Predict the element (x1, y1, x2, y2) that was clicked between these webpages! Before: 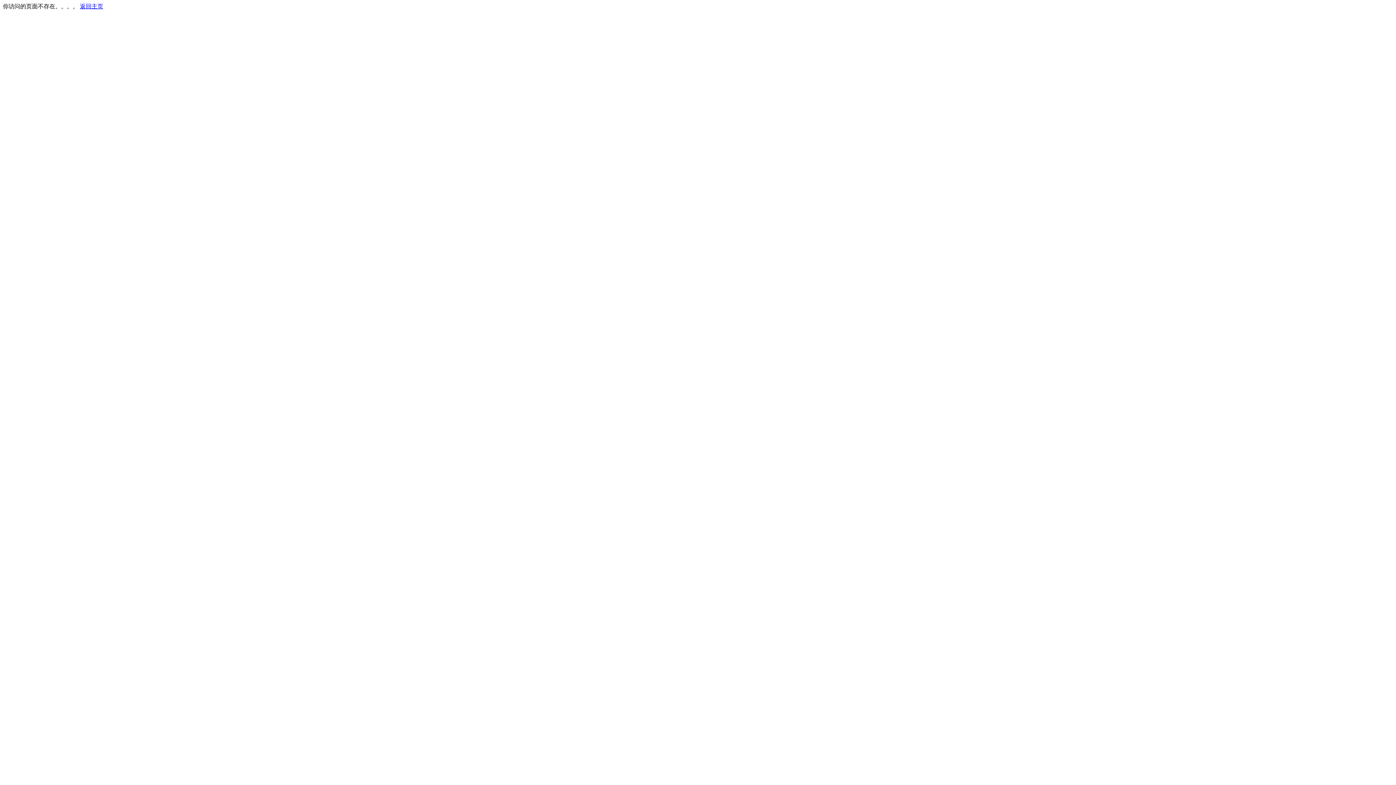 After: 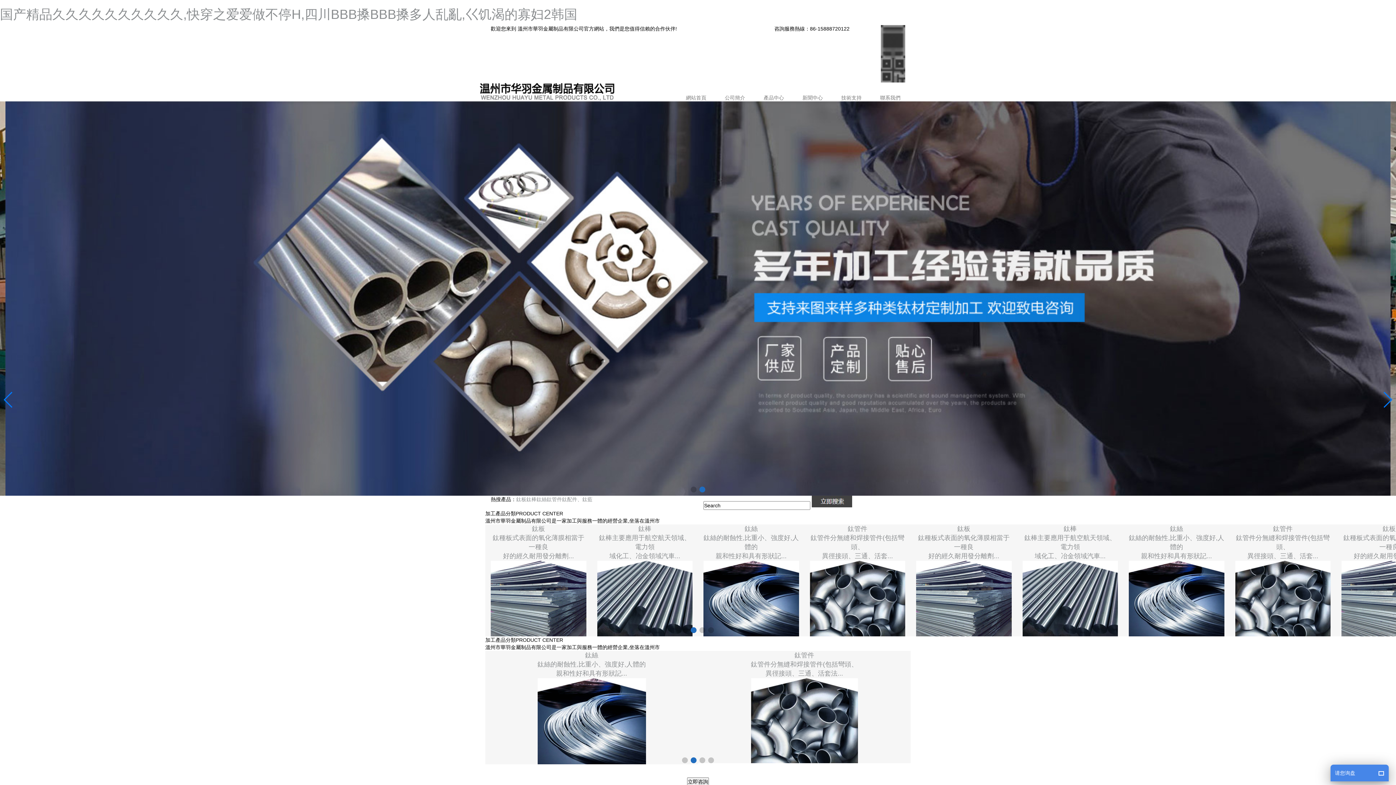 Action: bbox: (80, 3, 103, 9) label: 返回主页